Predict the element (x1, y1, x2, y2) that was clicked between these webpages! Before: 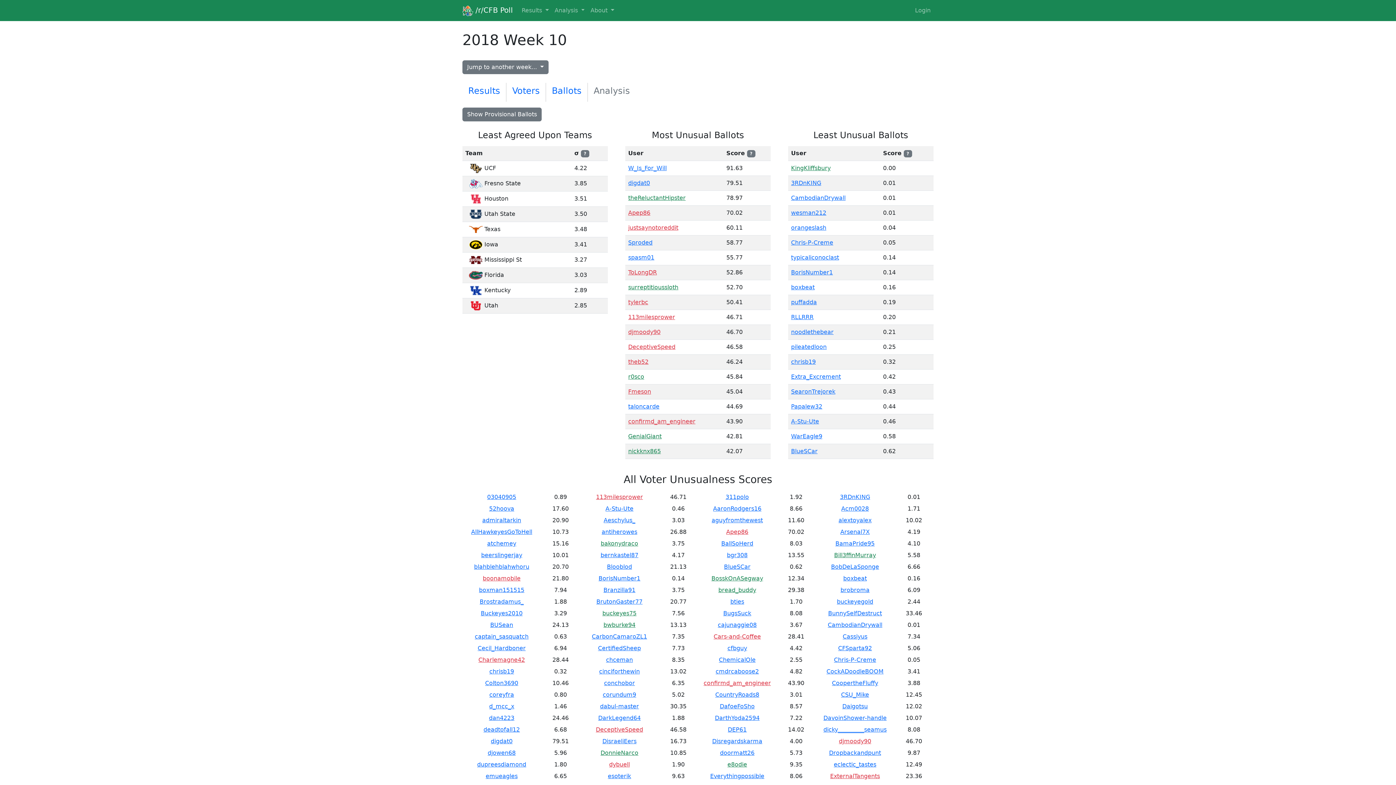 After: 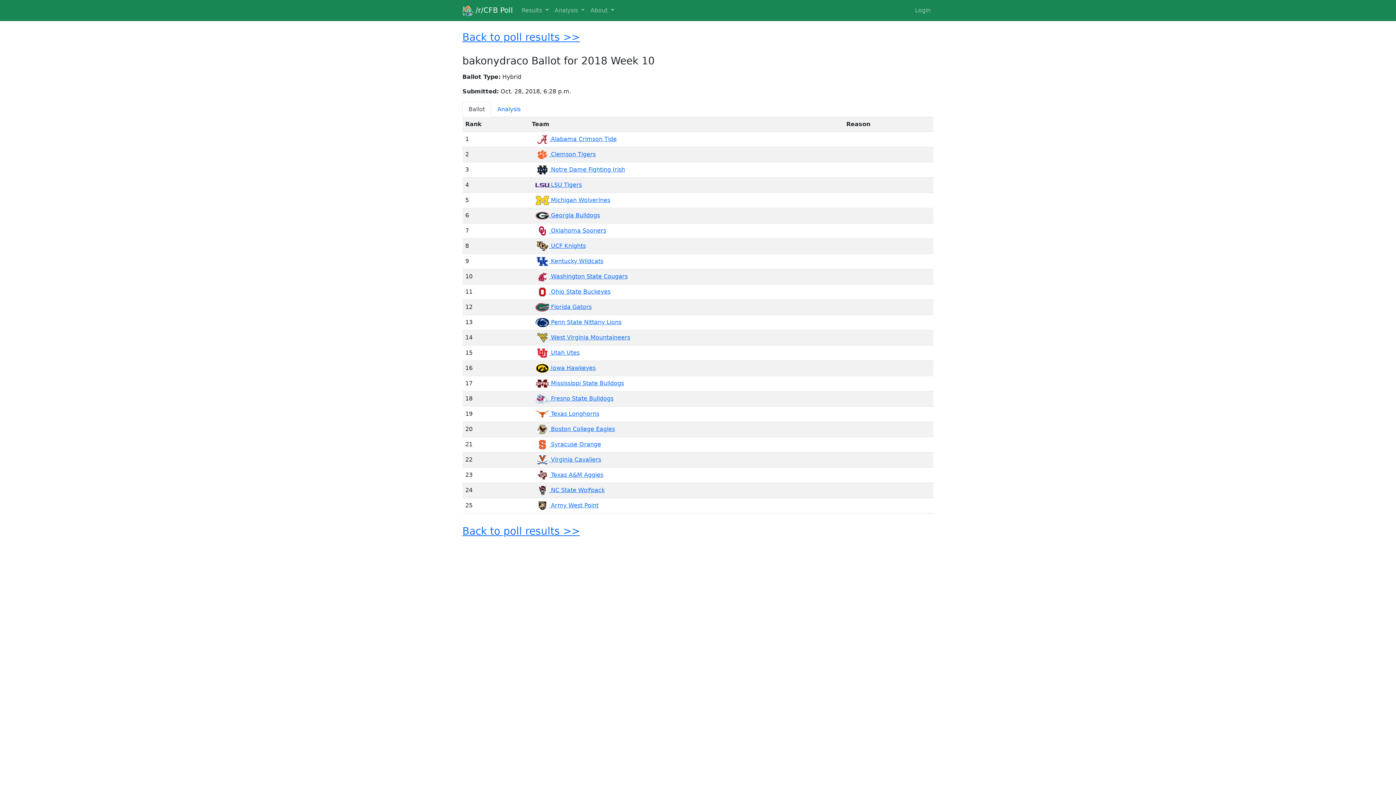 Action: label: bakonydraco bbox: (600, 540, 638, 547)